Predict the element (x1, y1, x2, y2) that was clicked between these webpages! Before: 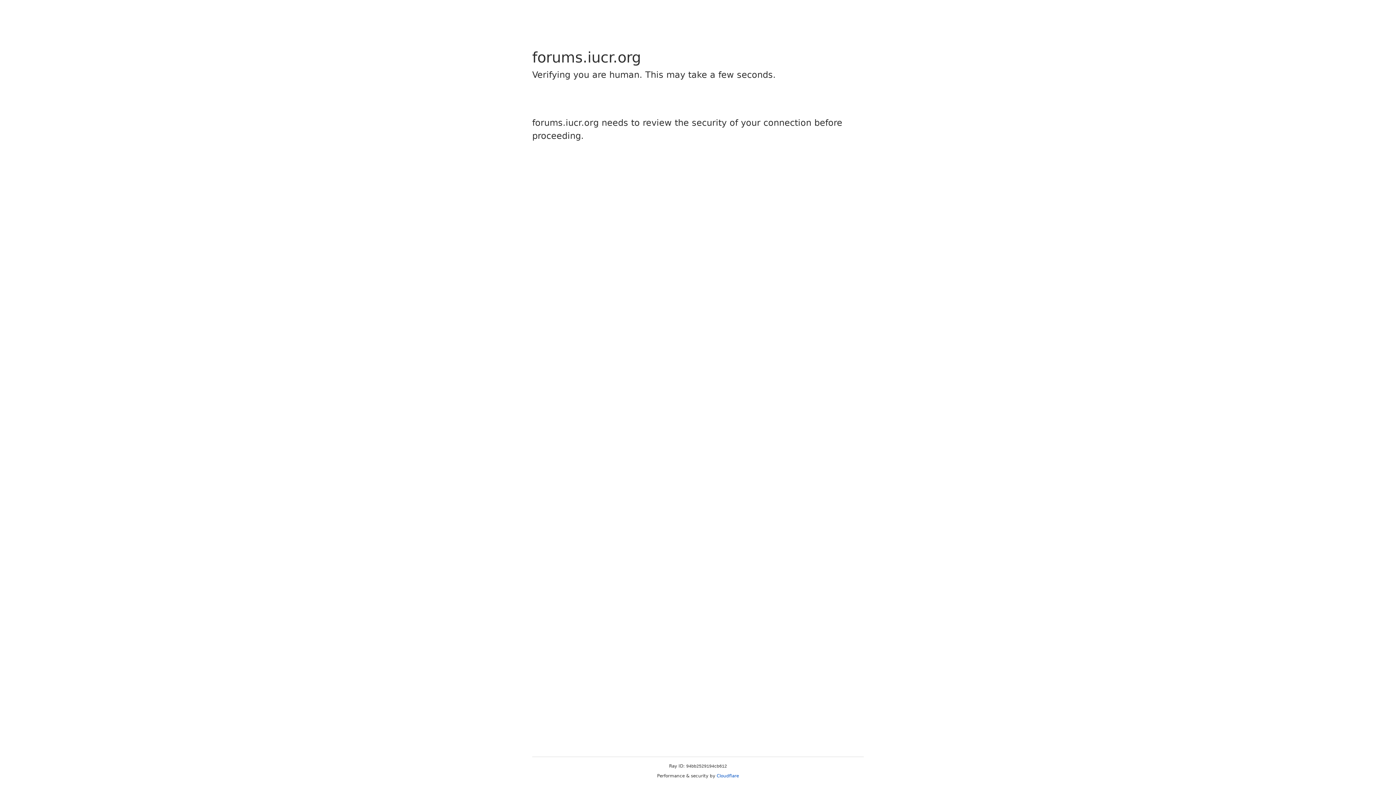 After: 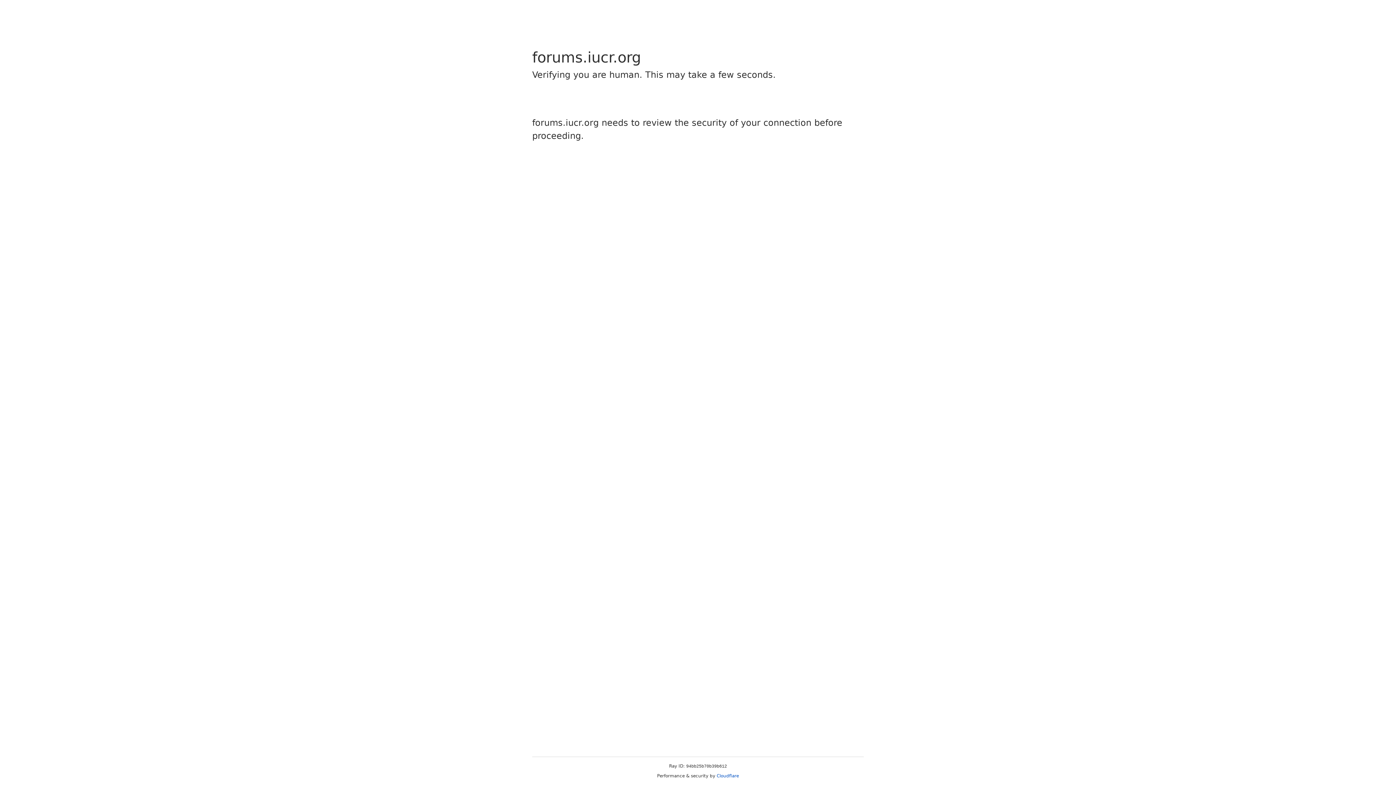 Action: label: Cloudflare bbox: (716, 773, 739, 778)